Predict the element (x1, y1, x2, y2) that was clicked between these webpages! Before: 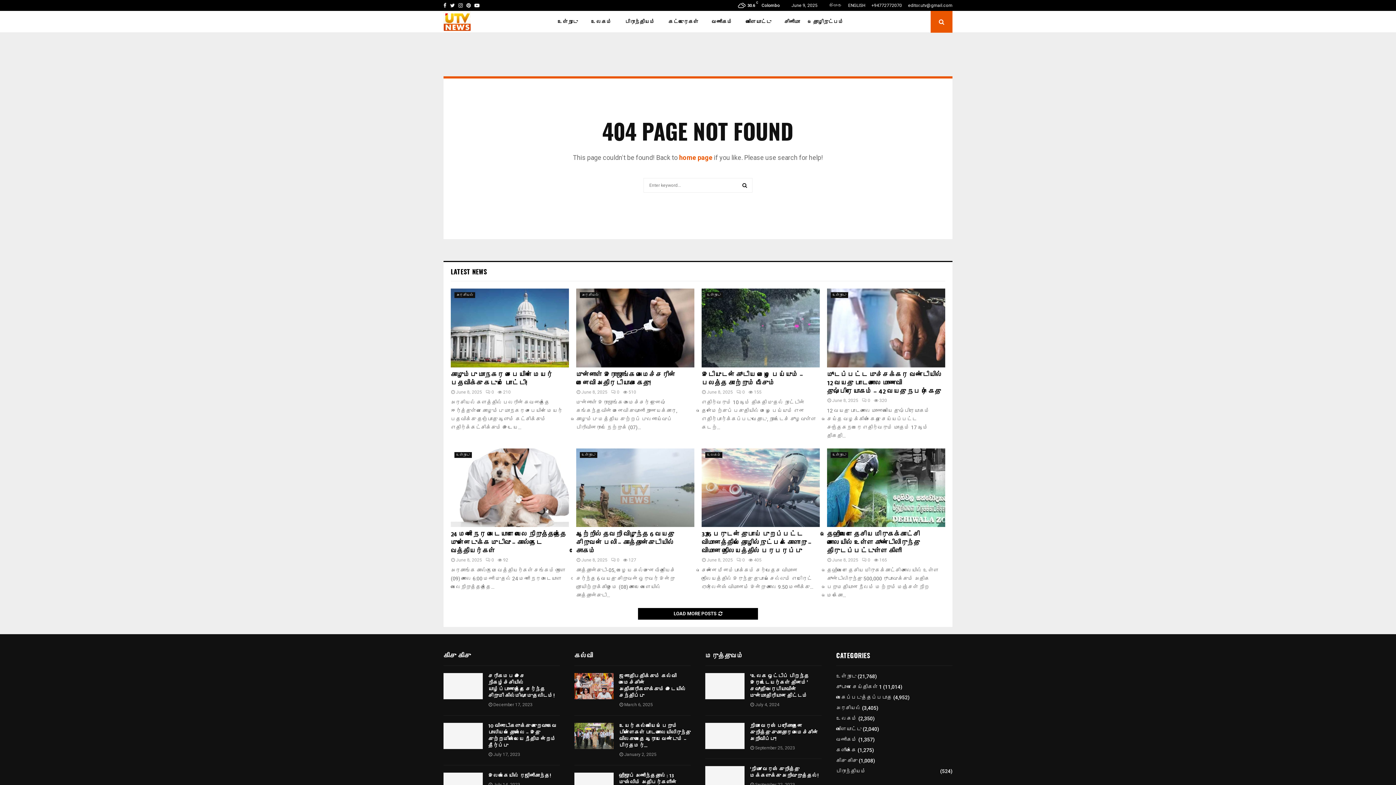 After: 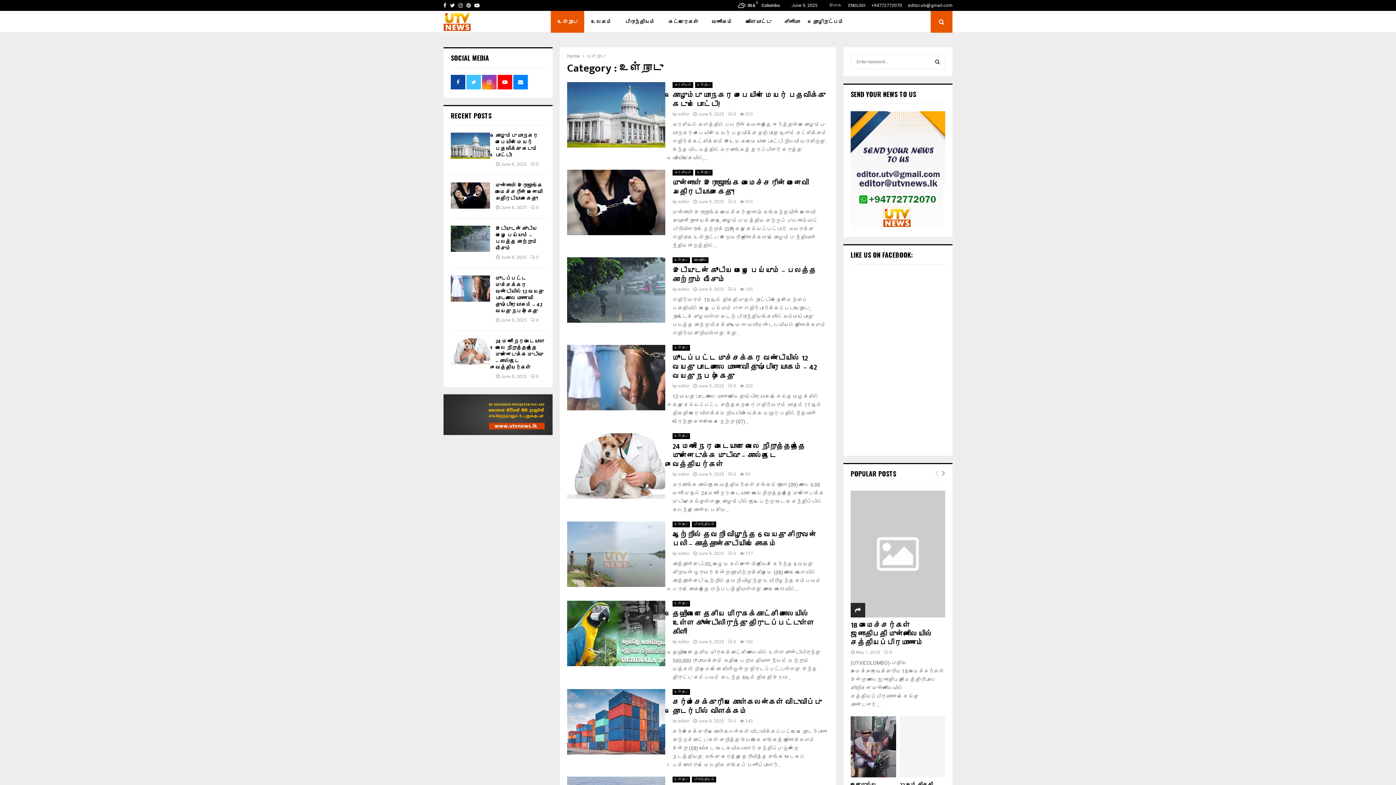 Action: label: உள்நாடு bbox: (454, 452, 472, 458)